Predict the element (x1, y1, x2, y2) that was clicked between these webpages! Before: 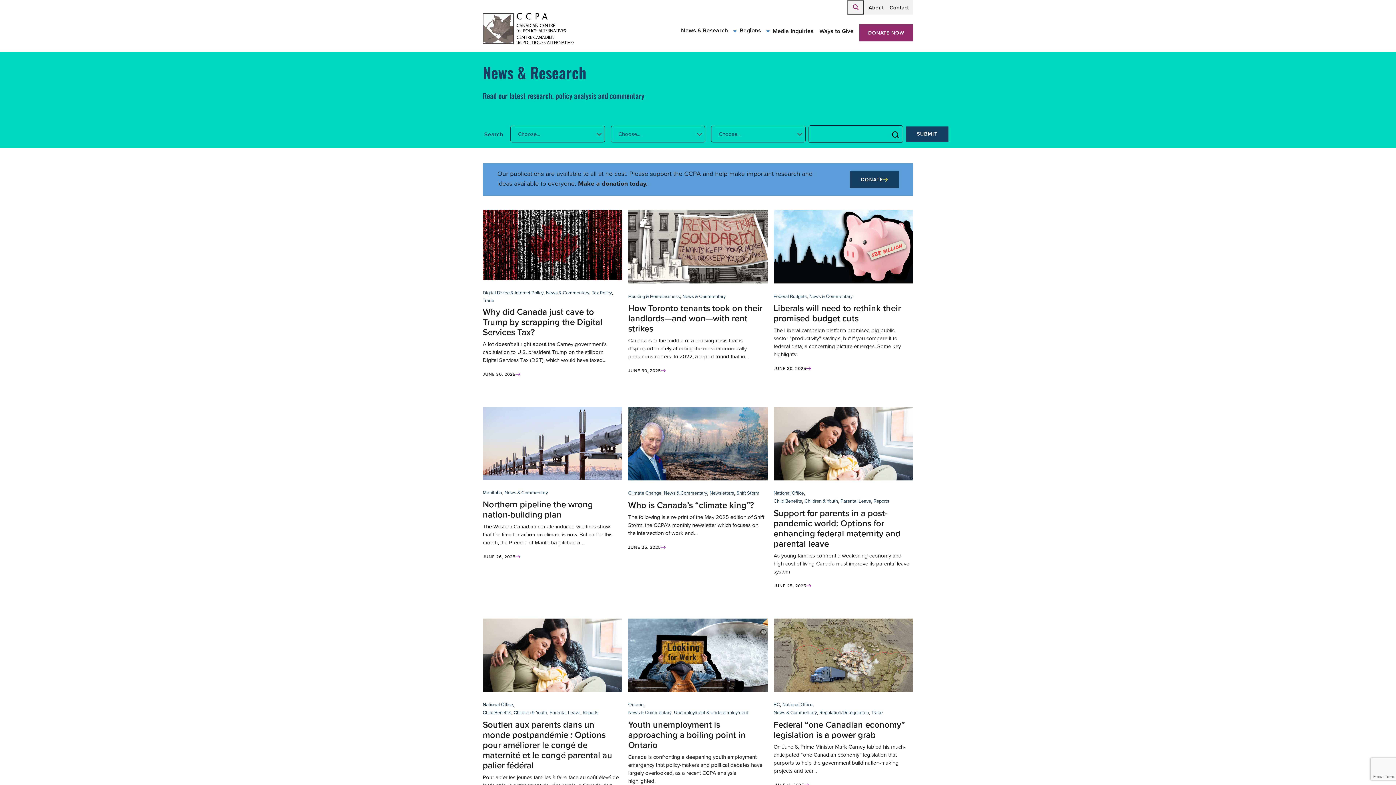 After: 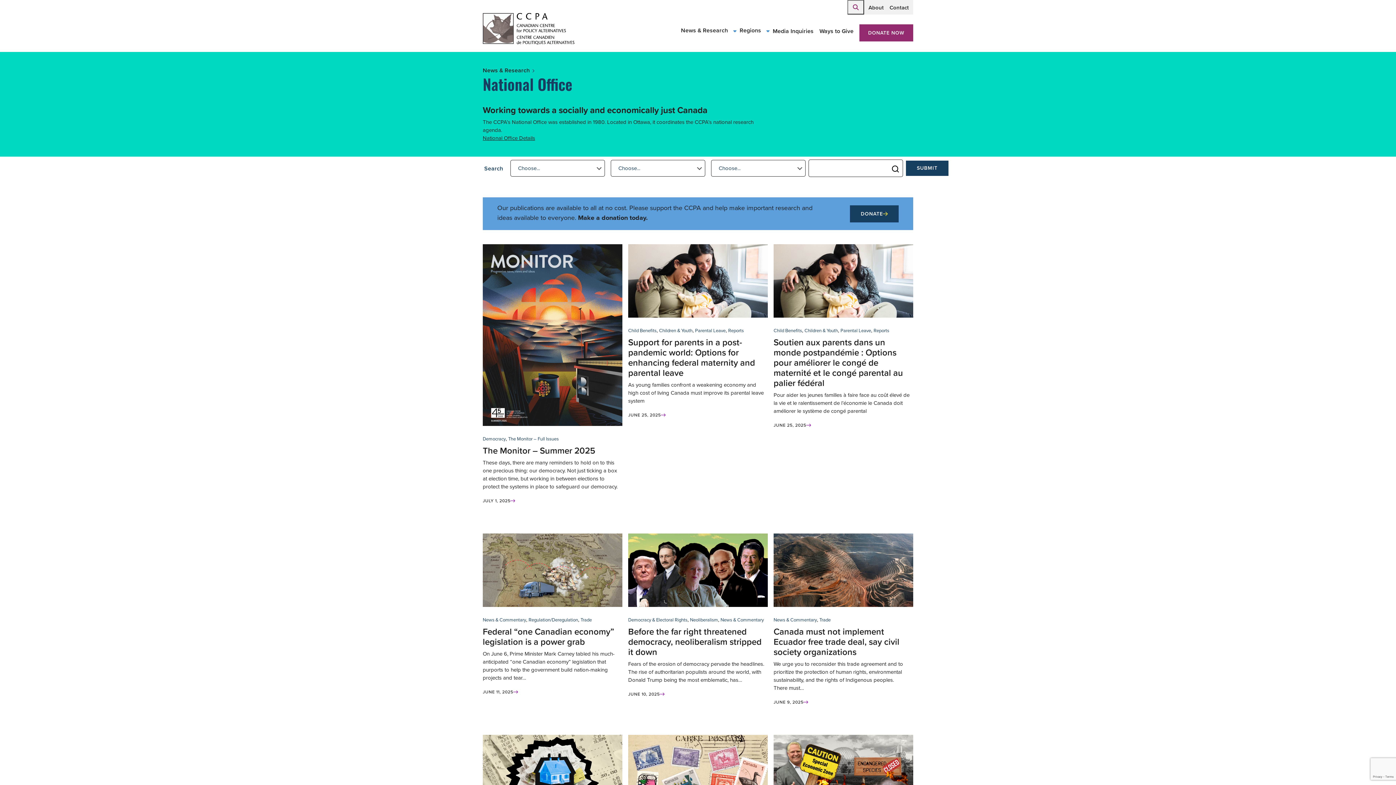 Action: label: National Office bbox: (782, 700, 812, 708)